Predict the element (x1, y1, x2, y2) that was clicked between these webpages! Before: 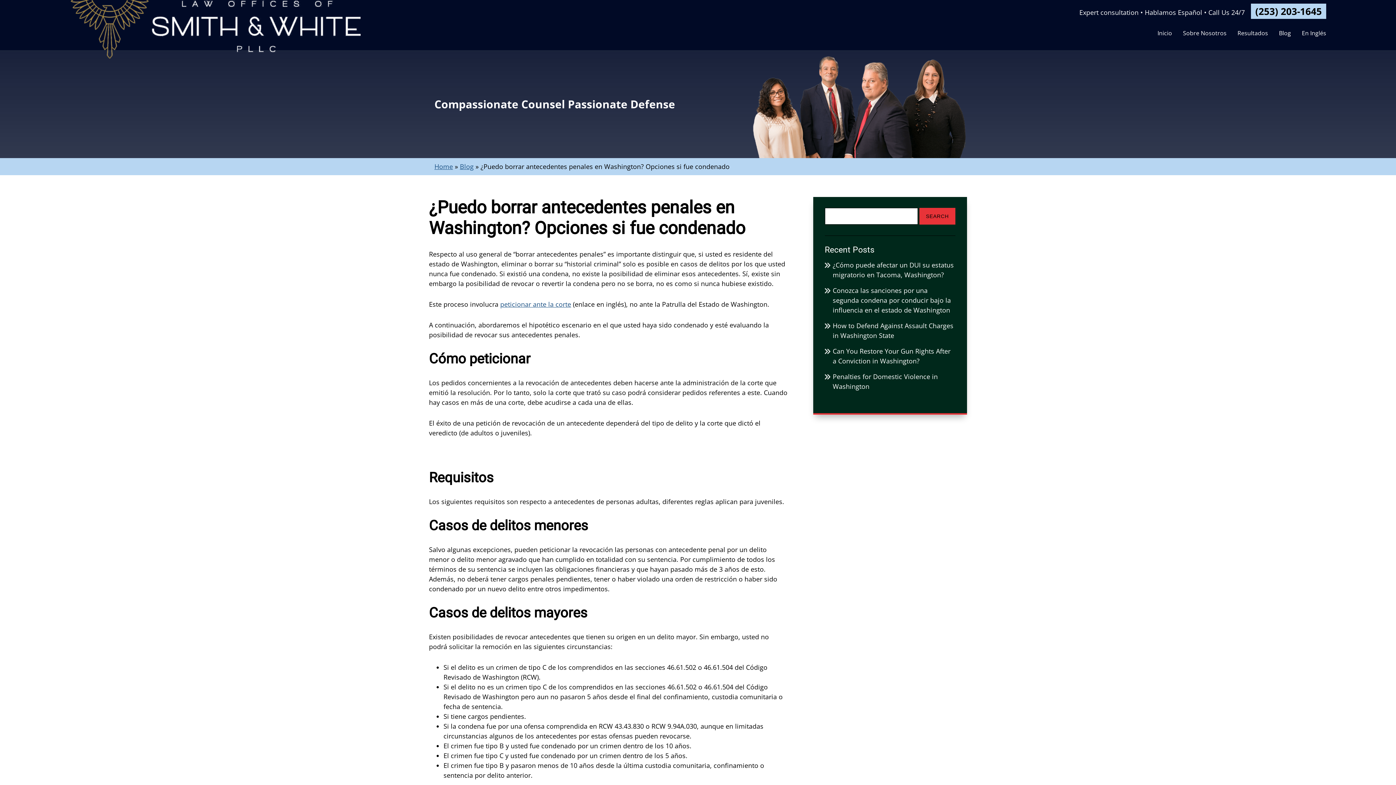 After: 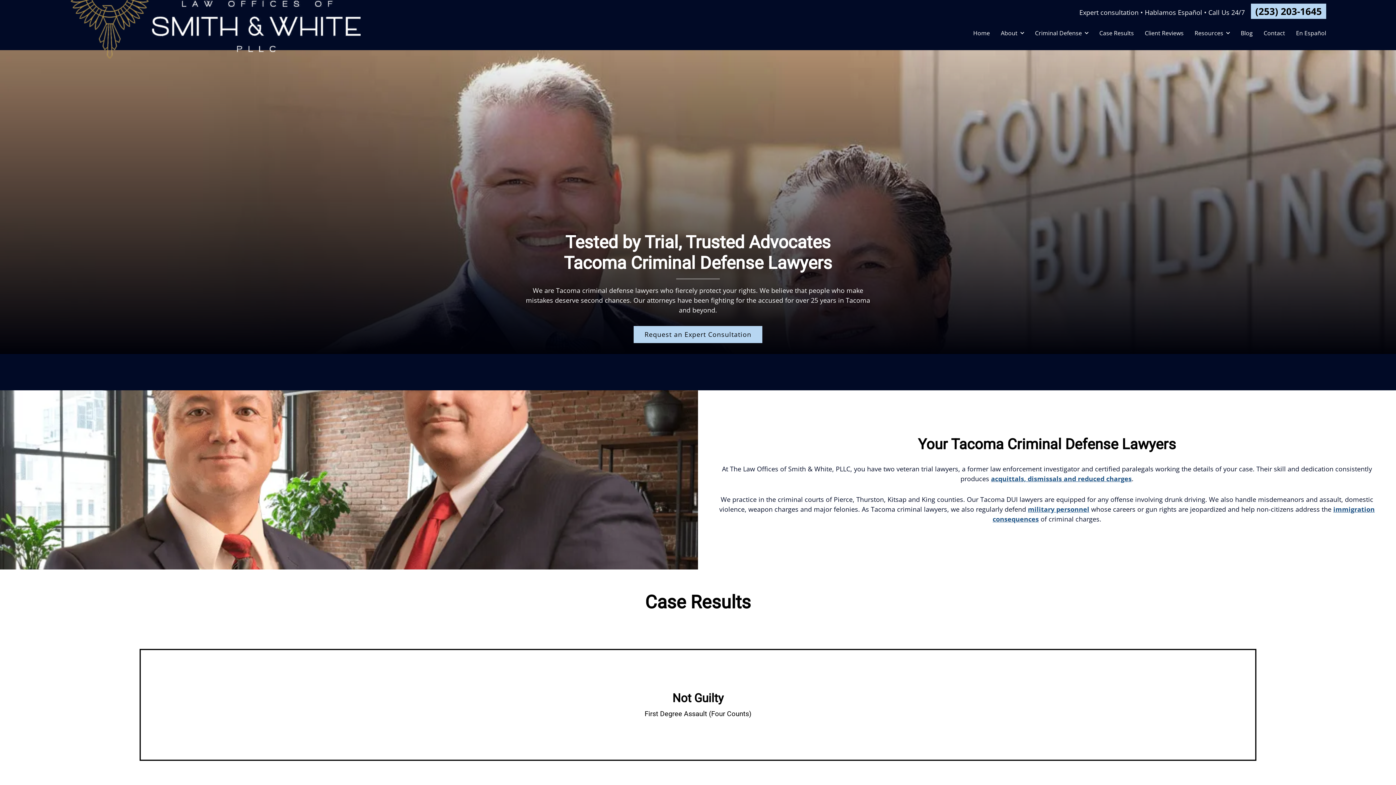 Action: label: Home bbox: (434, 162, 453, 170)